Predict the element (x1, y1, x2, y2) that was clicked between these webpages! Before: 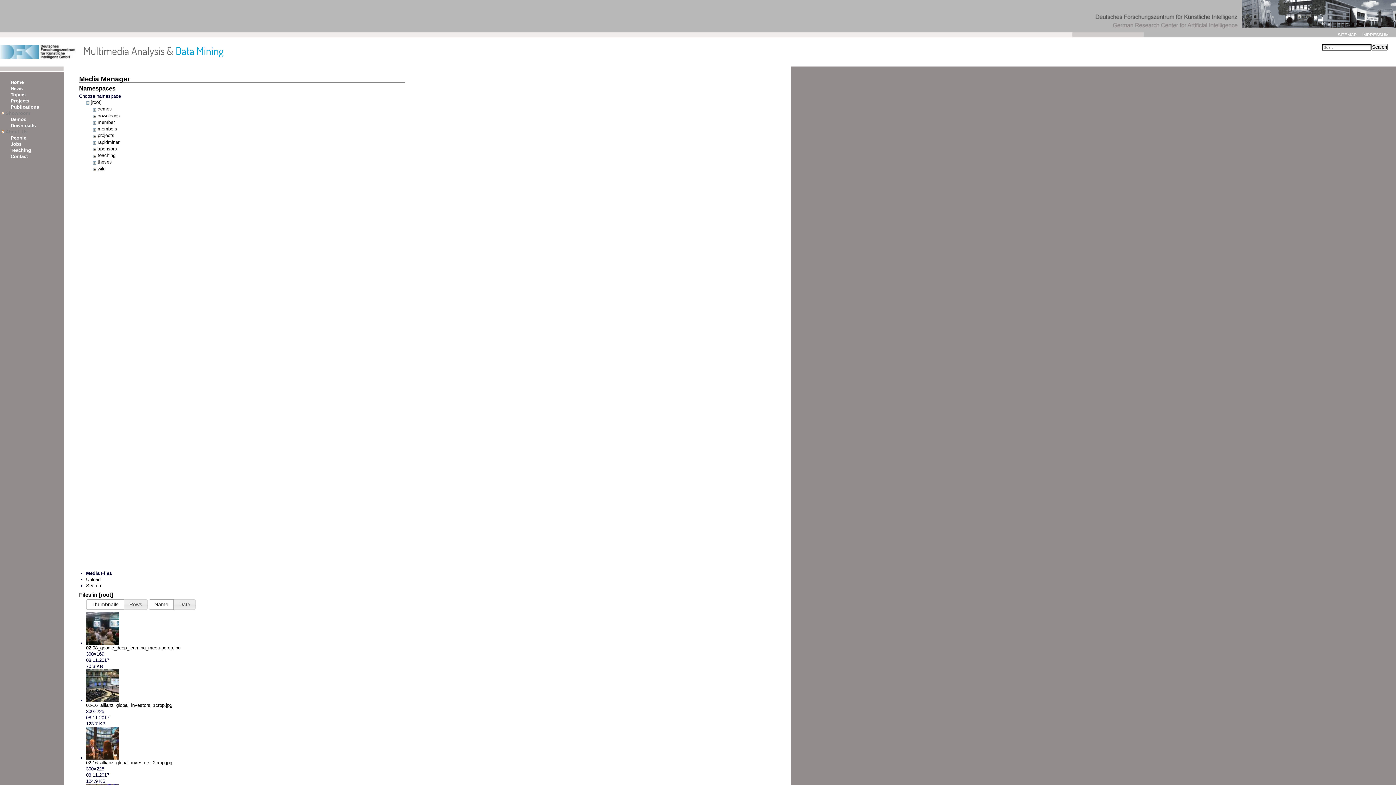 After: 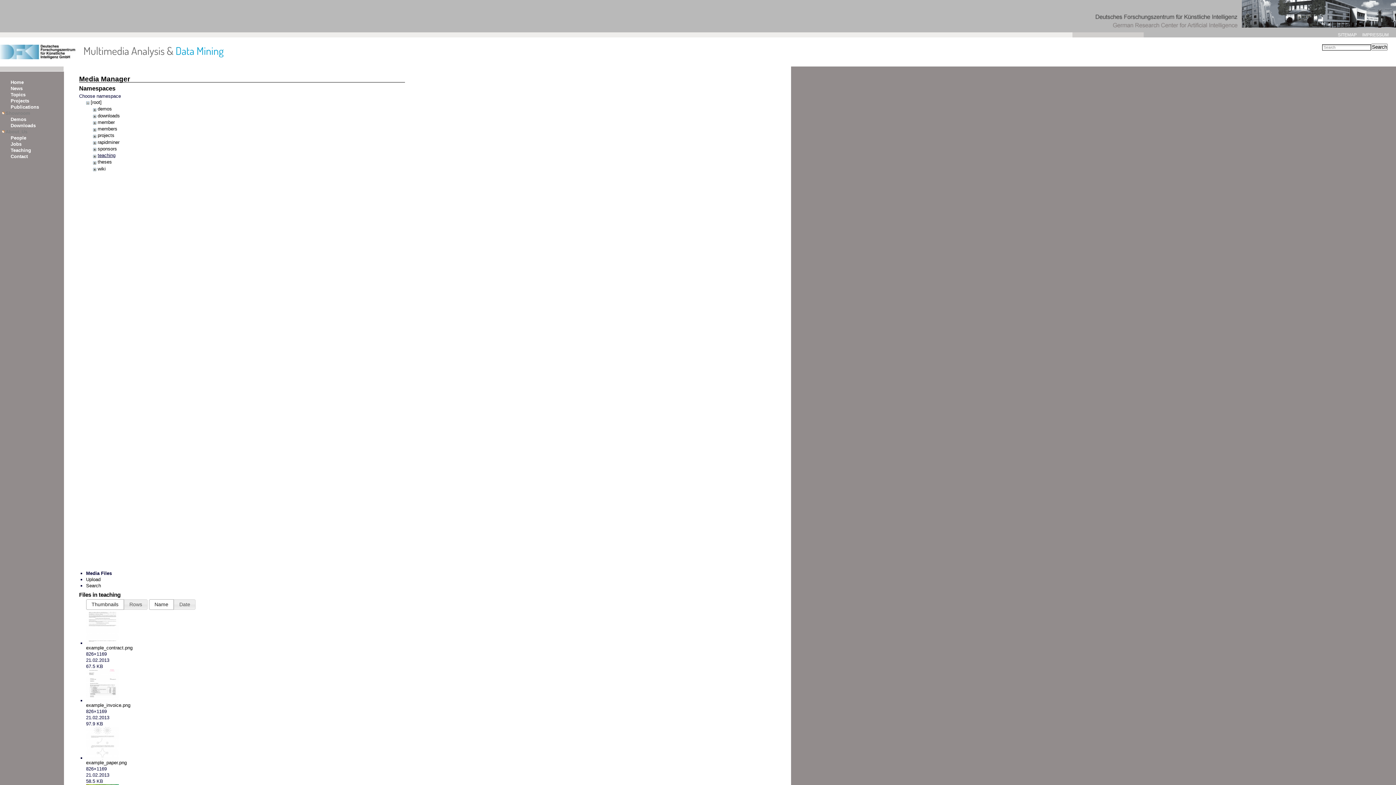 Action: bbox: (97, 152, 115, 158) label: teaching